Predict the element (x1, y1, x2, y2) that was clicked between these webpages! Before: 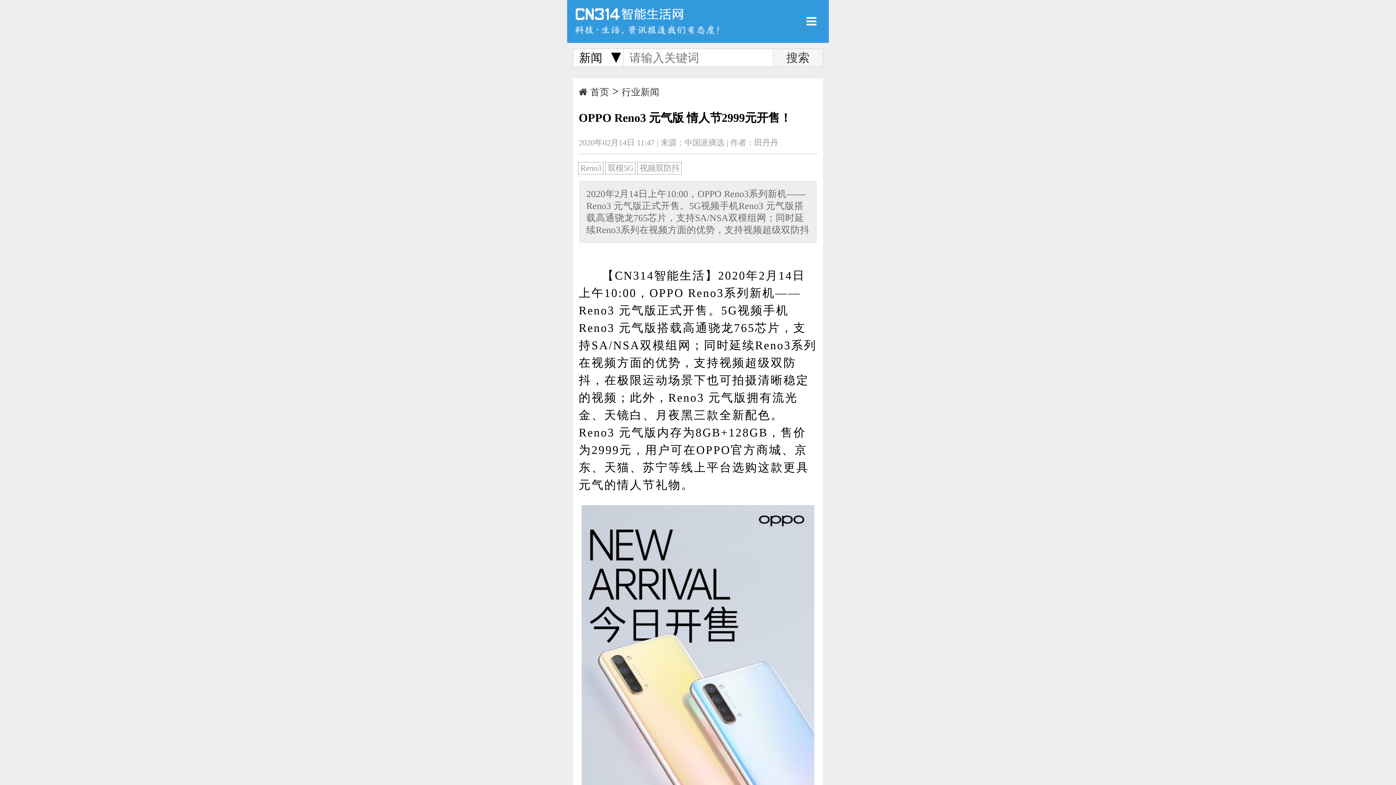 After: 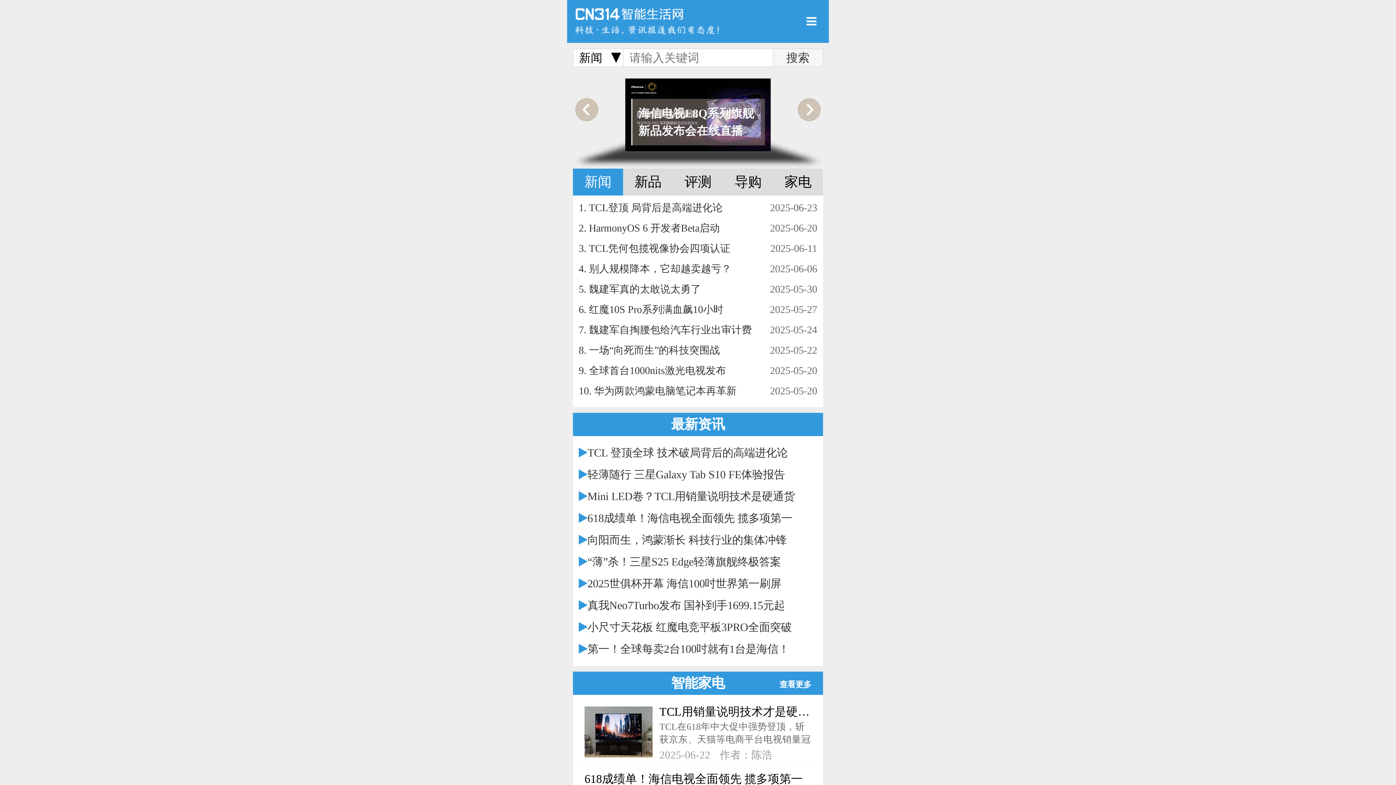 Action: bbox: (573, 5, 723, 36)